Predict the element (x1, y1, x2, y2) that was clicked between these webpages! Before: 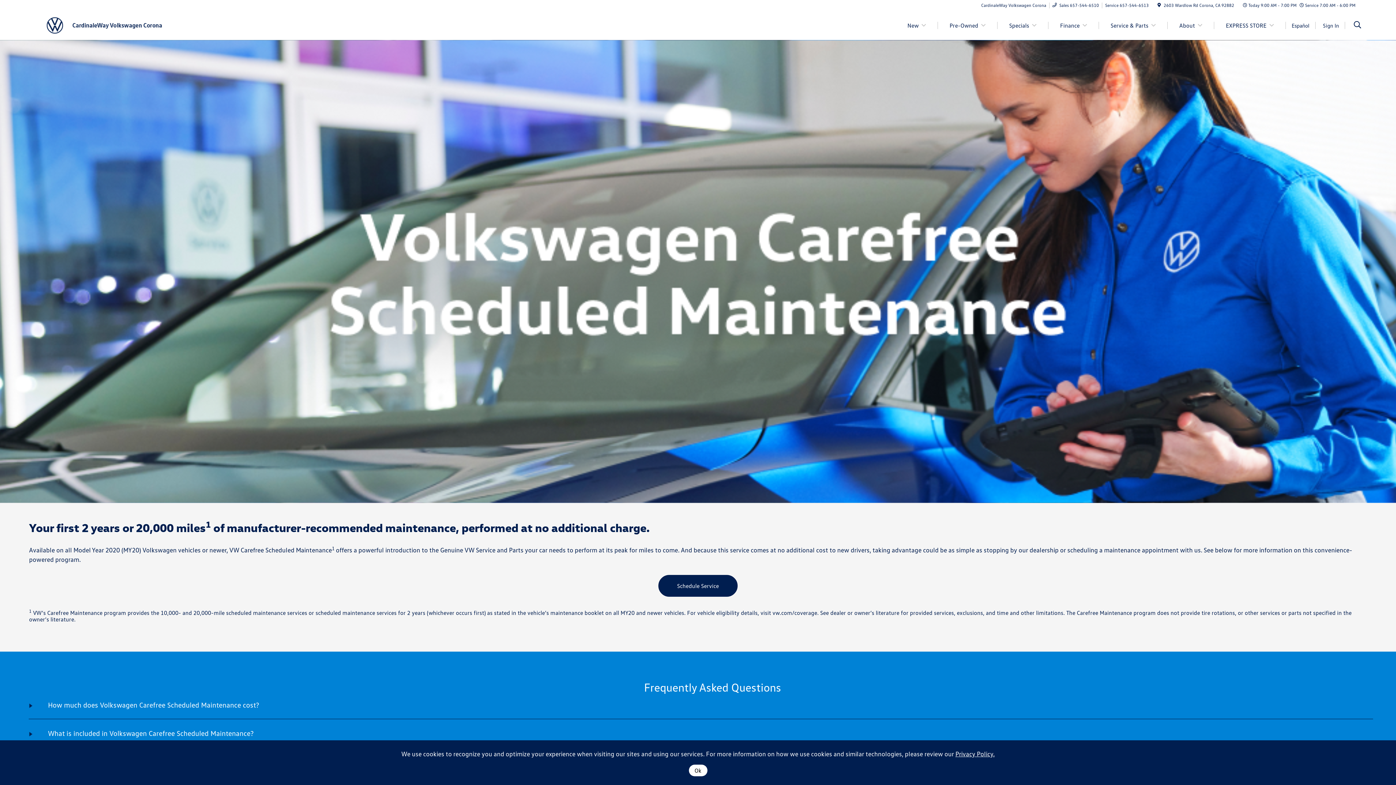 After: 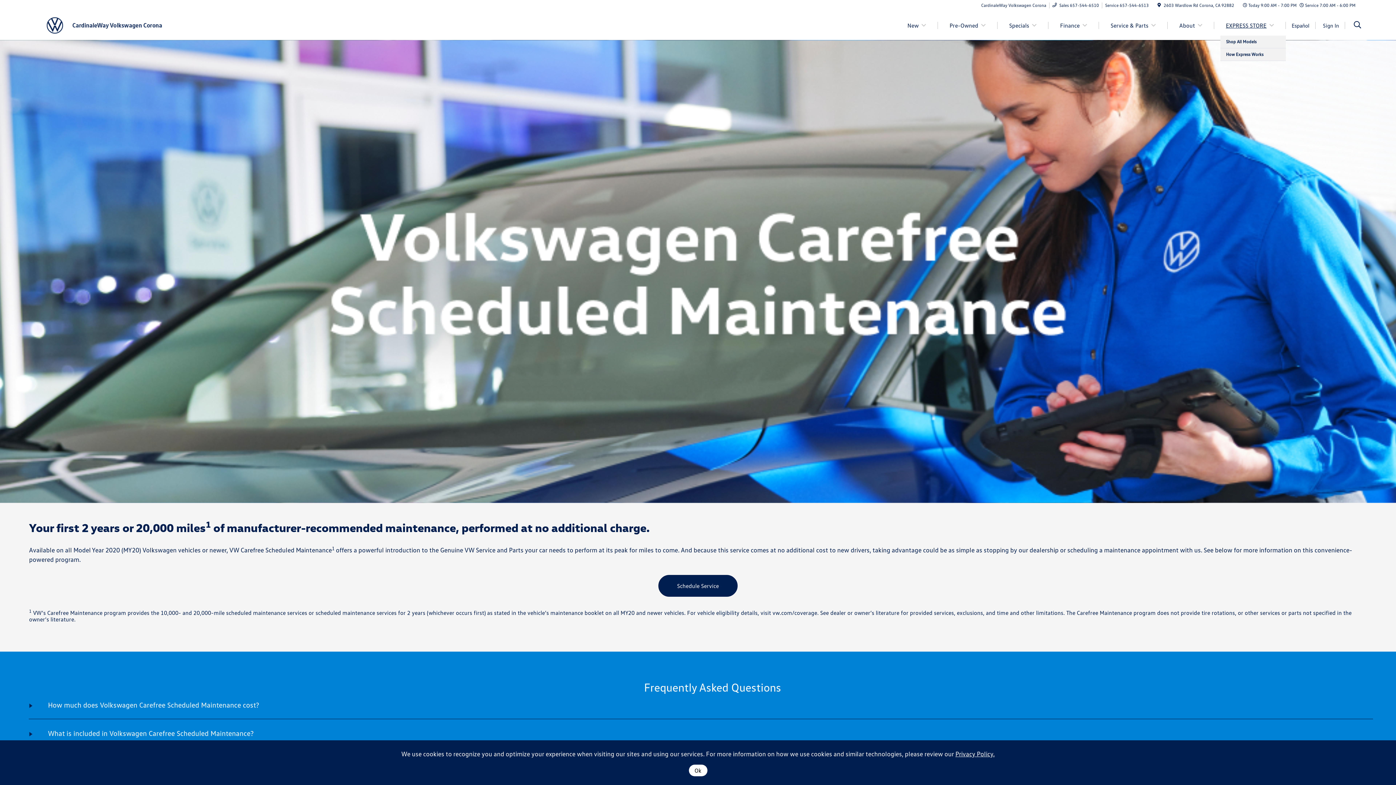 Action: label: EXPRESS STORE bbox: (1217, 21, 1282, 29)